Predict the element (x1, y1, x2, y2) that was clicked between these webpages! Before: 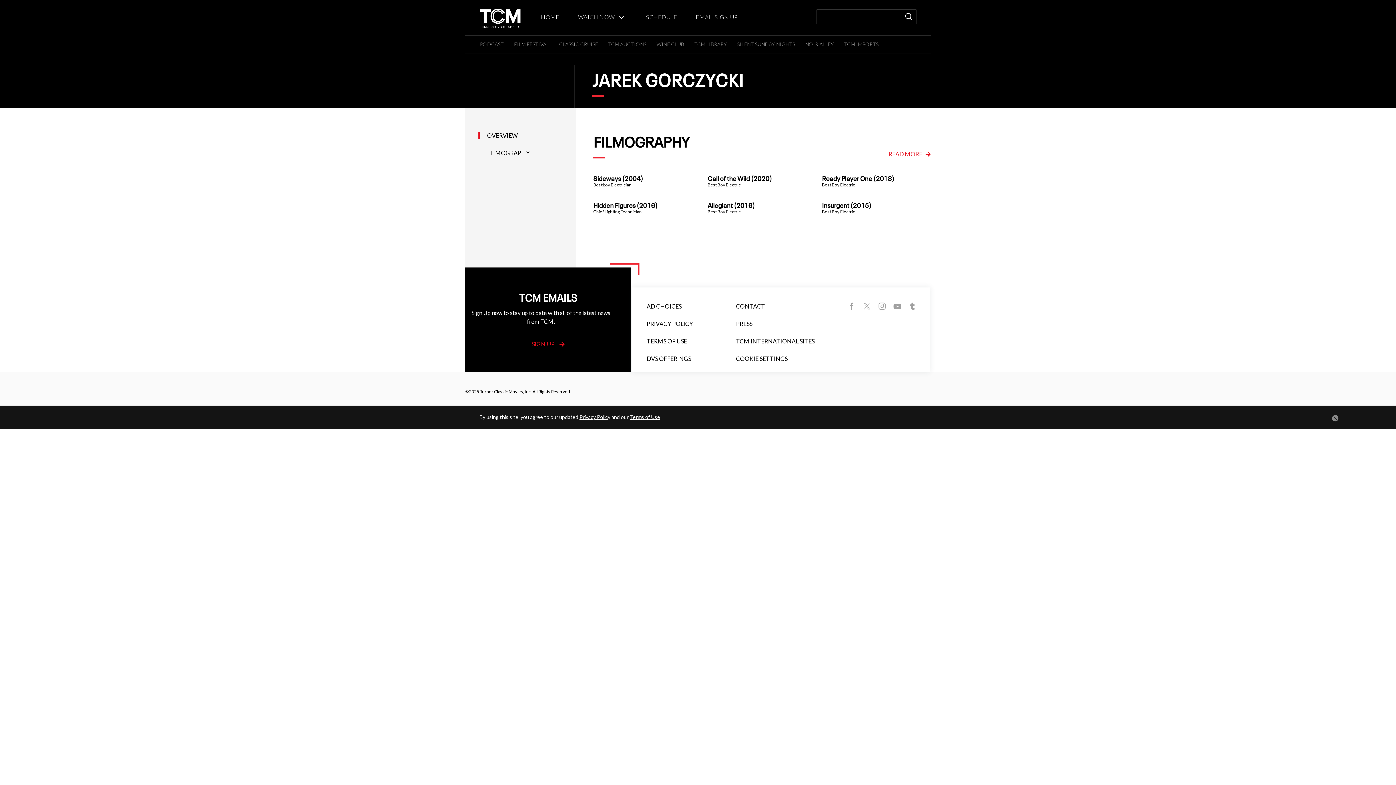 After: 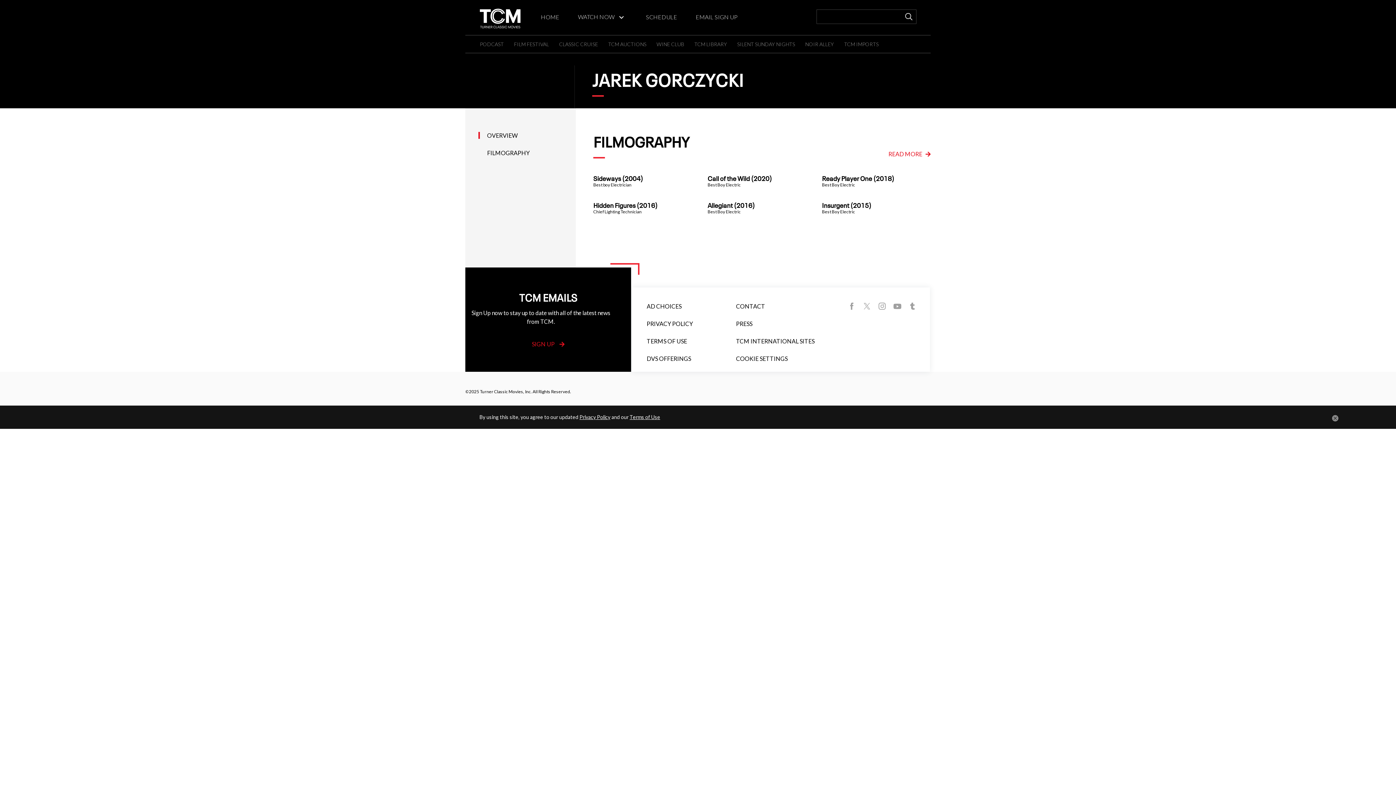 Action: label: Privacy Policy bbox: (579, 414, 610, 420)